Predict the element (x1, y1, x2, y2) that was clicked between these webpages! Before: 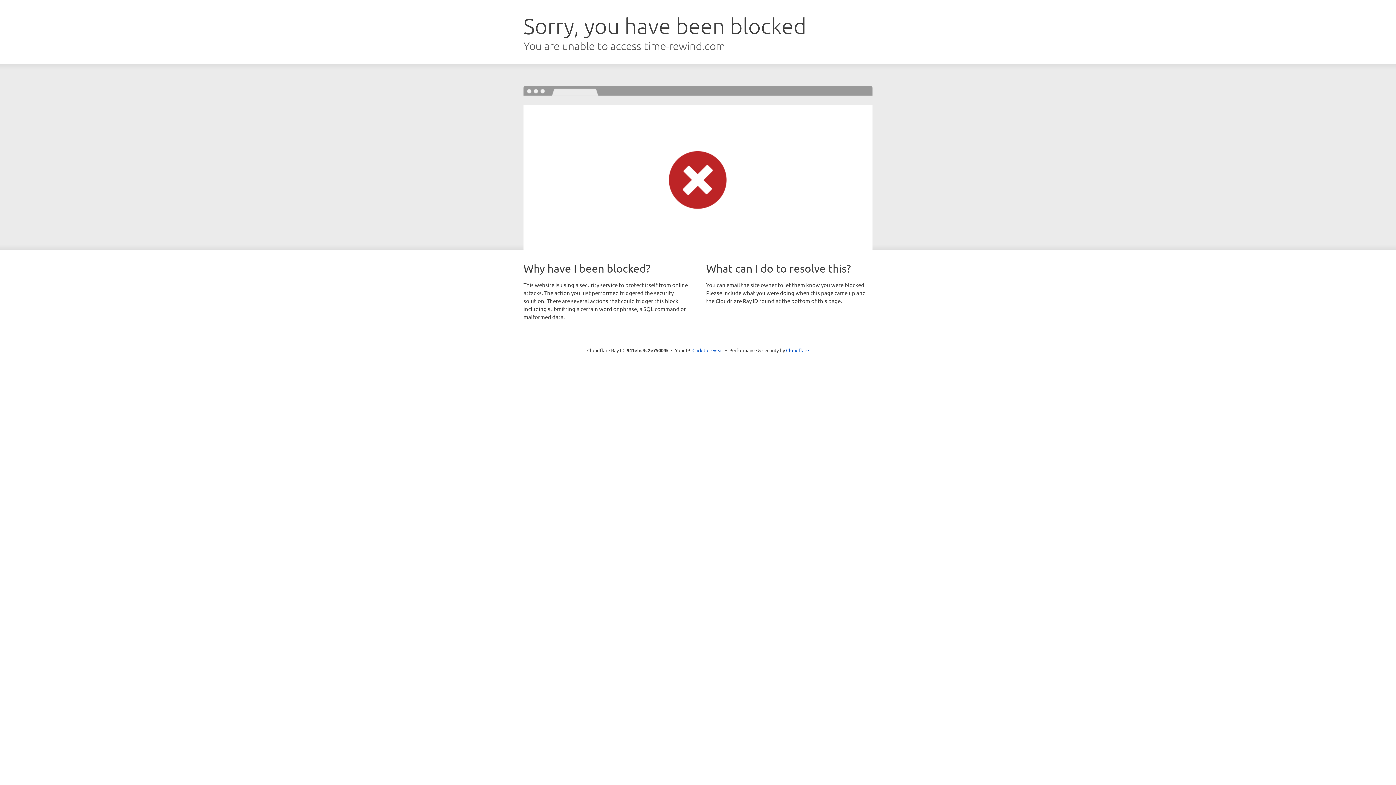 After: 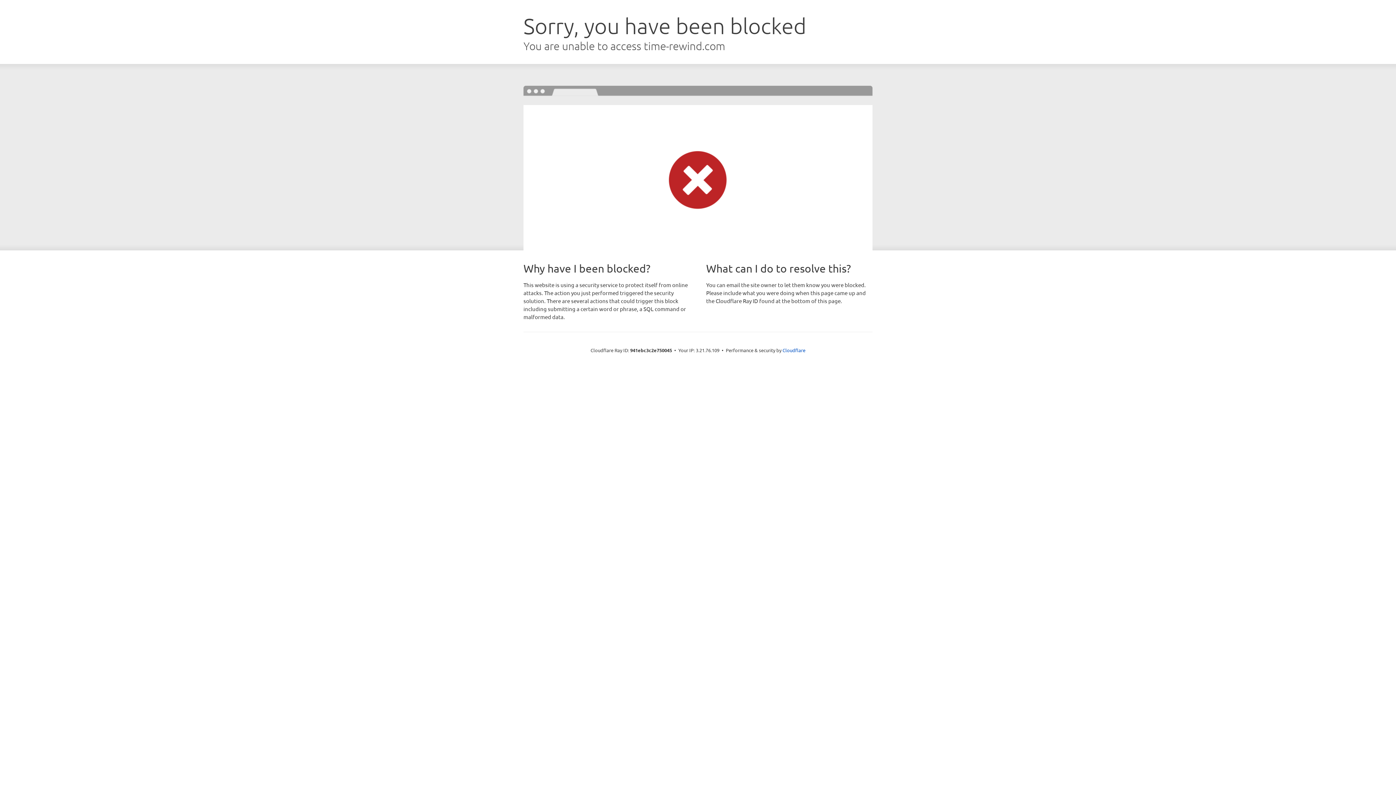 Action: label: Click to reveal bbox: (692, 346, 723, 353)